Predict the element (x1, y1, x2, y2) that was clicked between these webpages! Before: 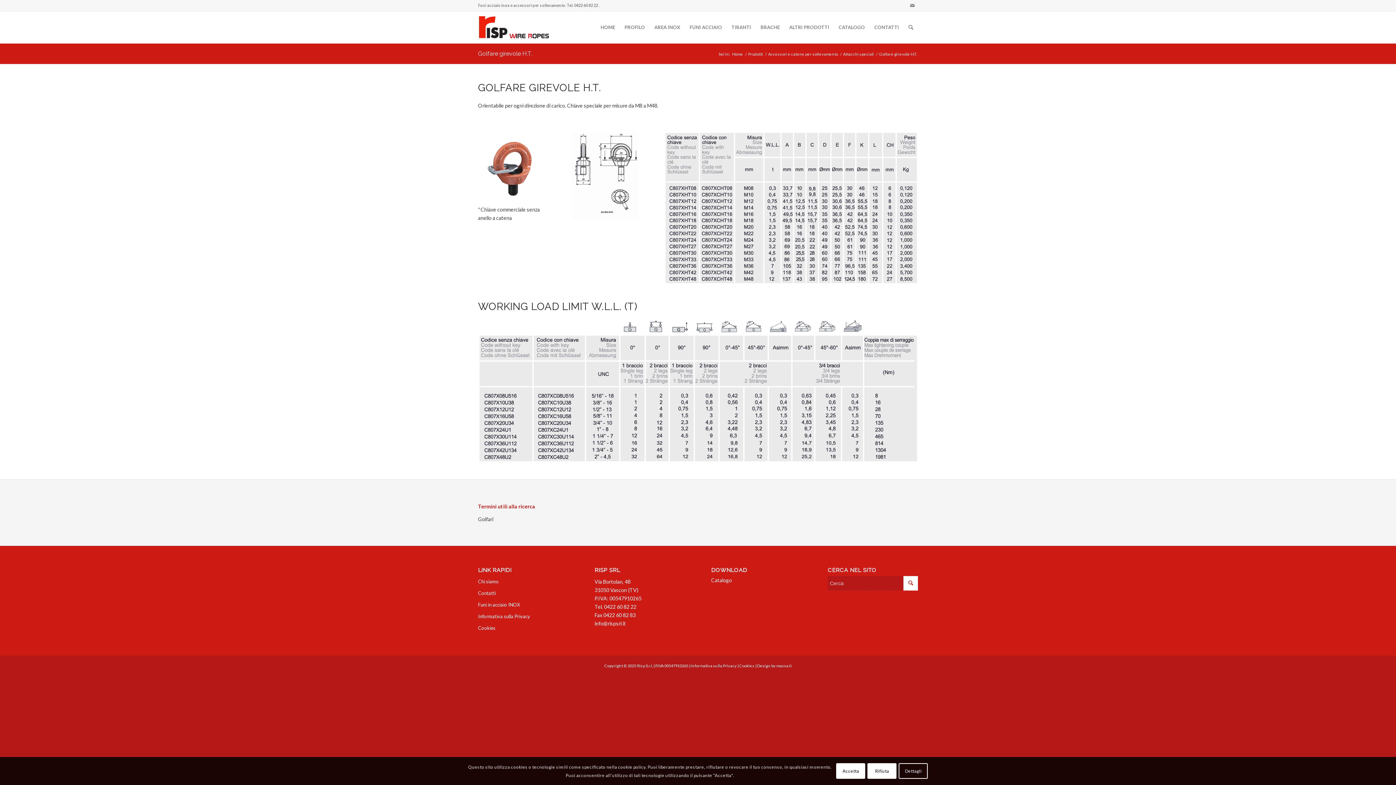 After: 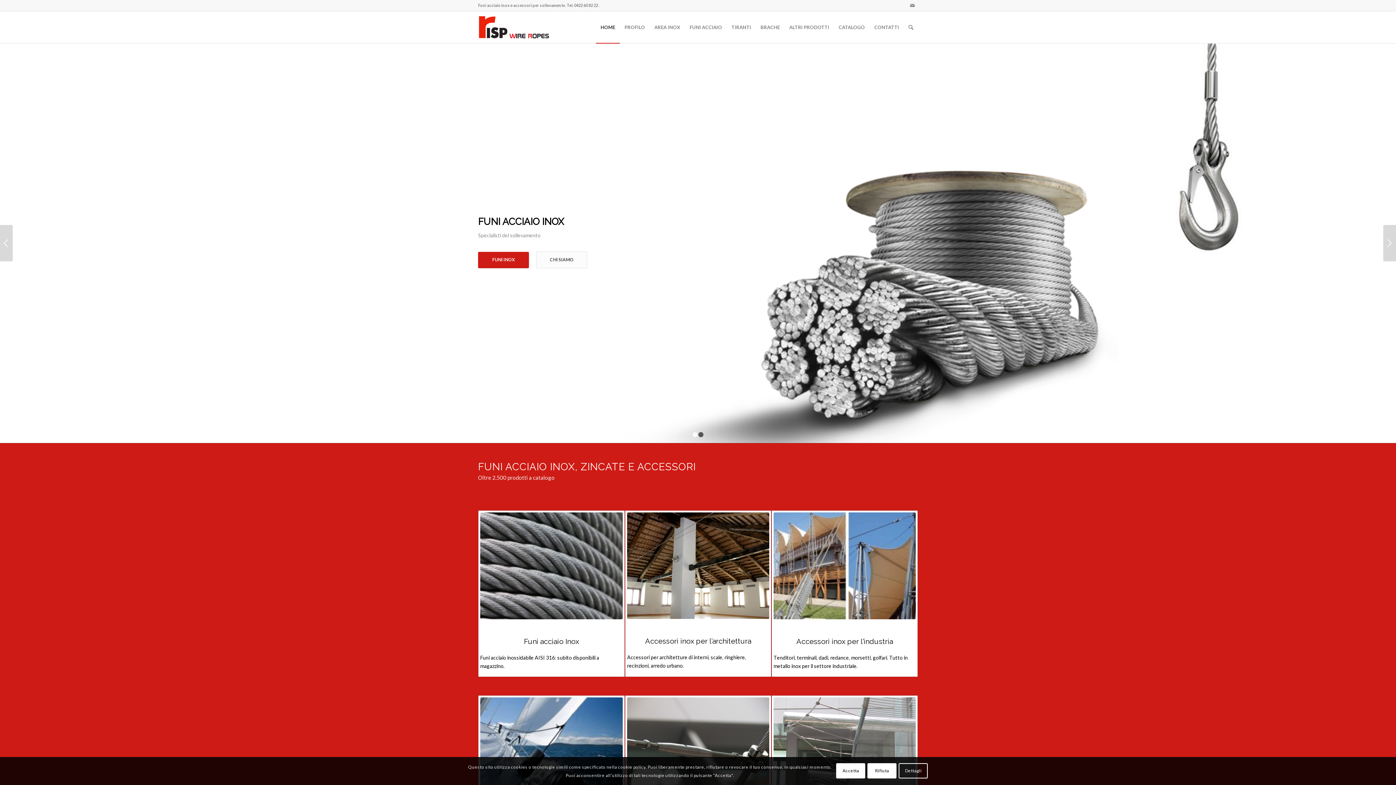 Action: bbox: (731, 51, 744, 56) label: Home